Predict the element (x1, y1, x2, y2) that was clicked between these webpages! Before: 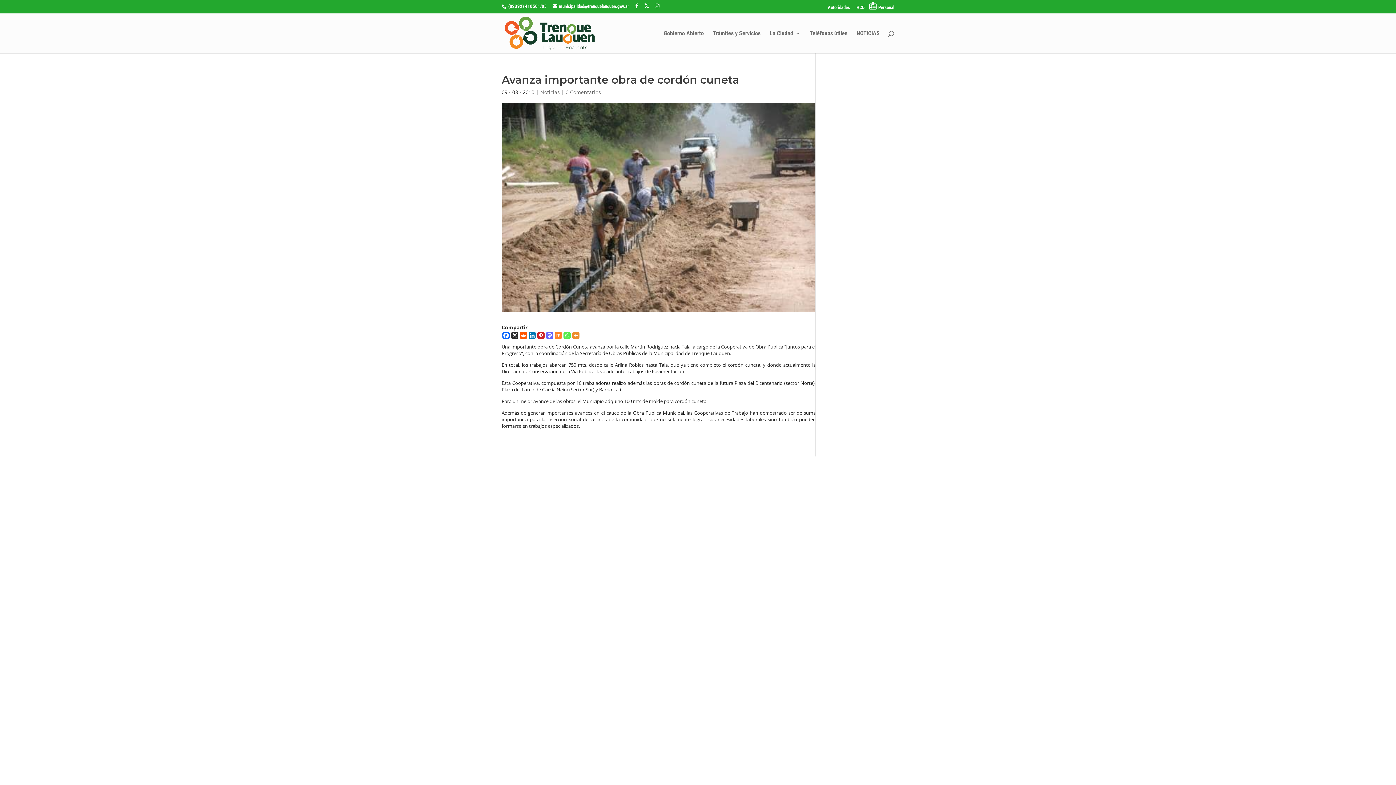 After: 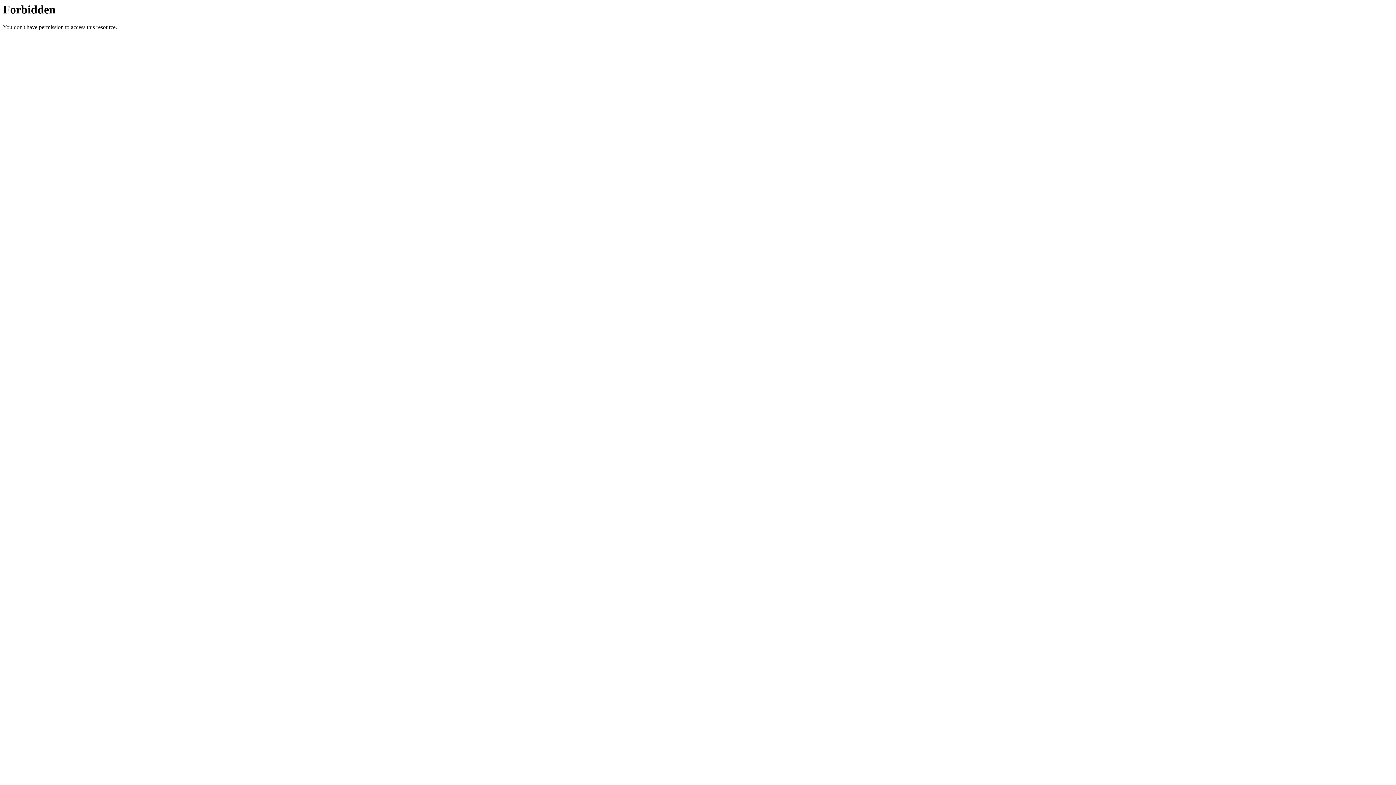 Action: label: HCD bbox: (856, 5, 864, 13)